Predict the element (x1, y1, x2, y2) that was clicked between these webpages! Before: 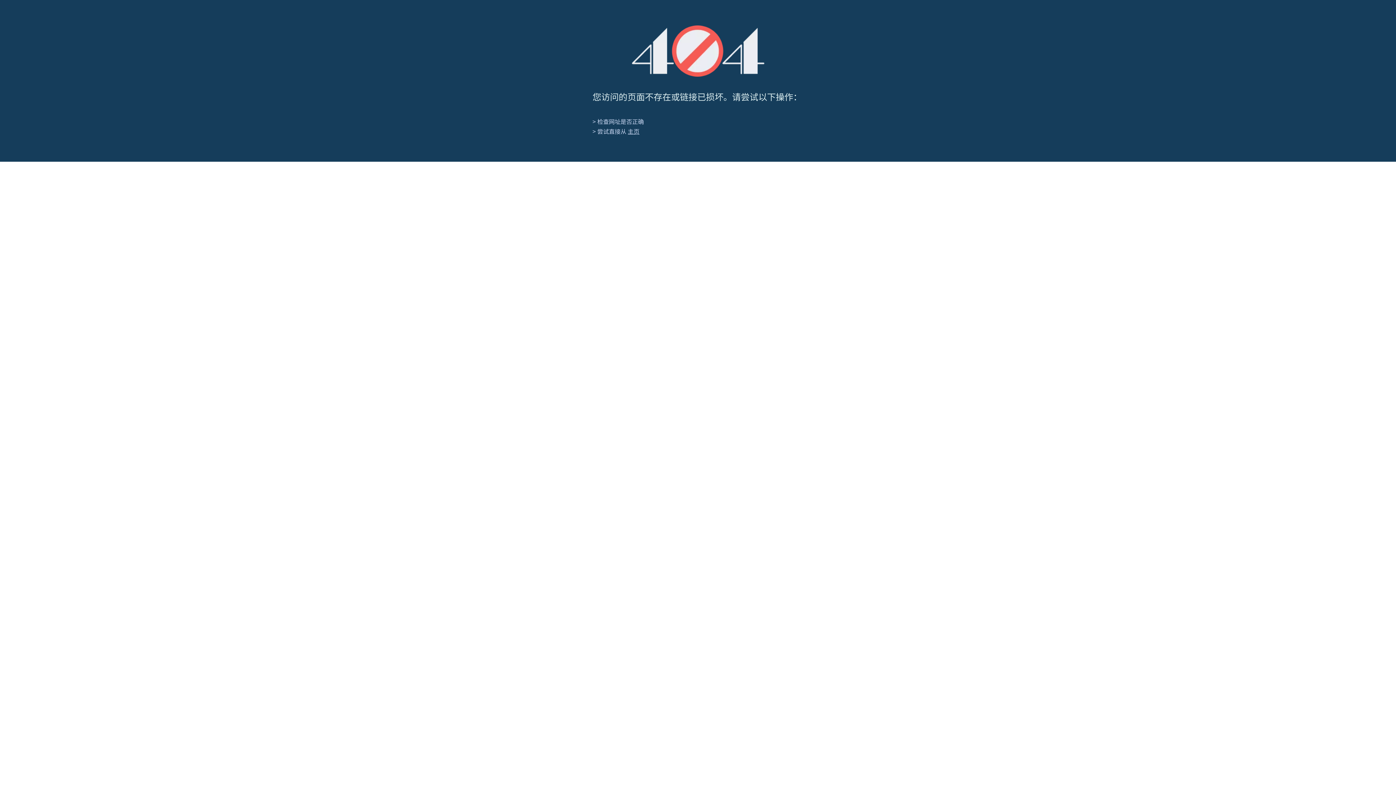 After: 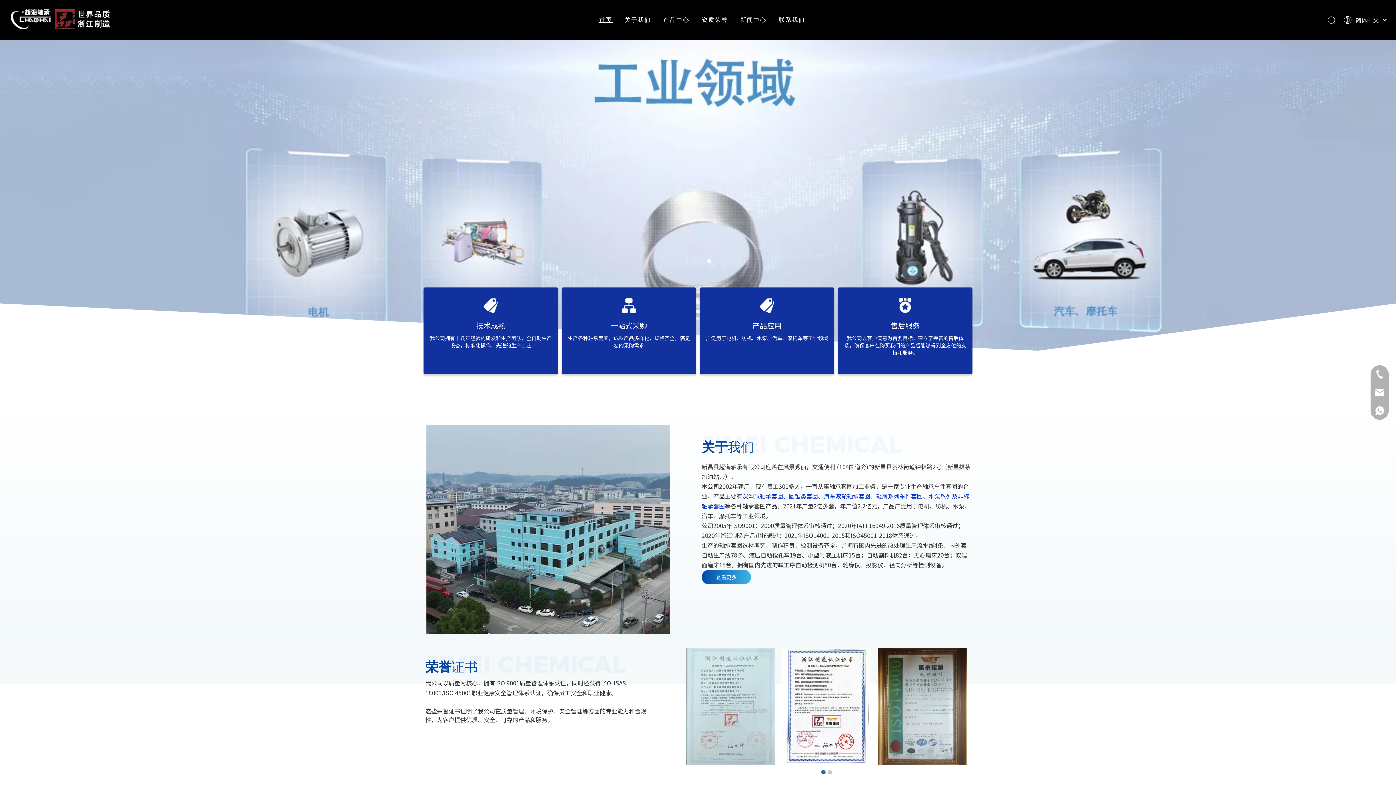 Action: bbox: (628, 126, 639, 135) label: 主页